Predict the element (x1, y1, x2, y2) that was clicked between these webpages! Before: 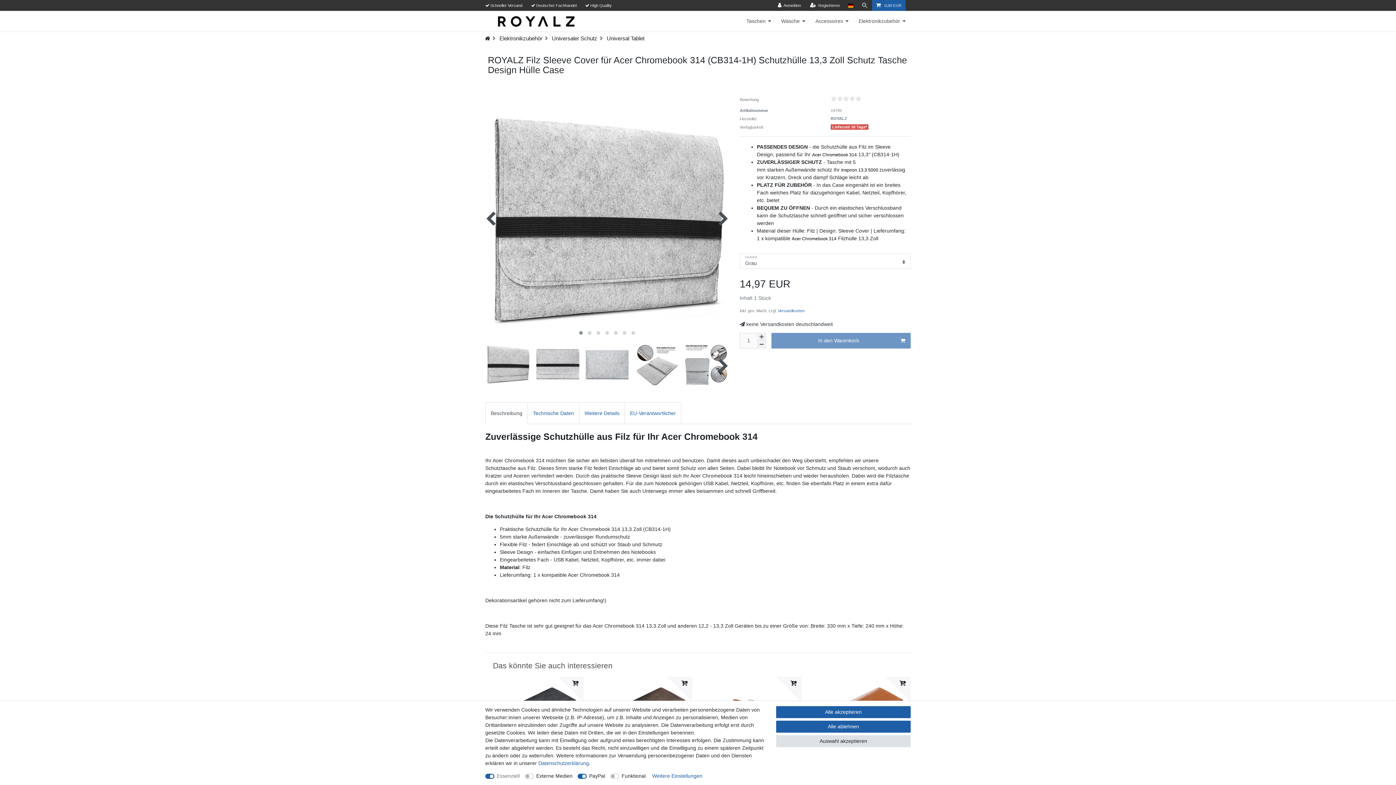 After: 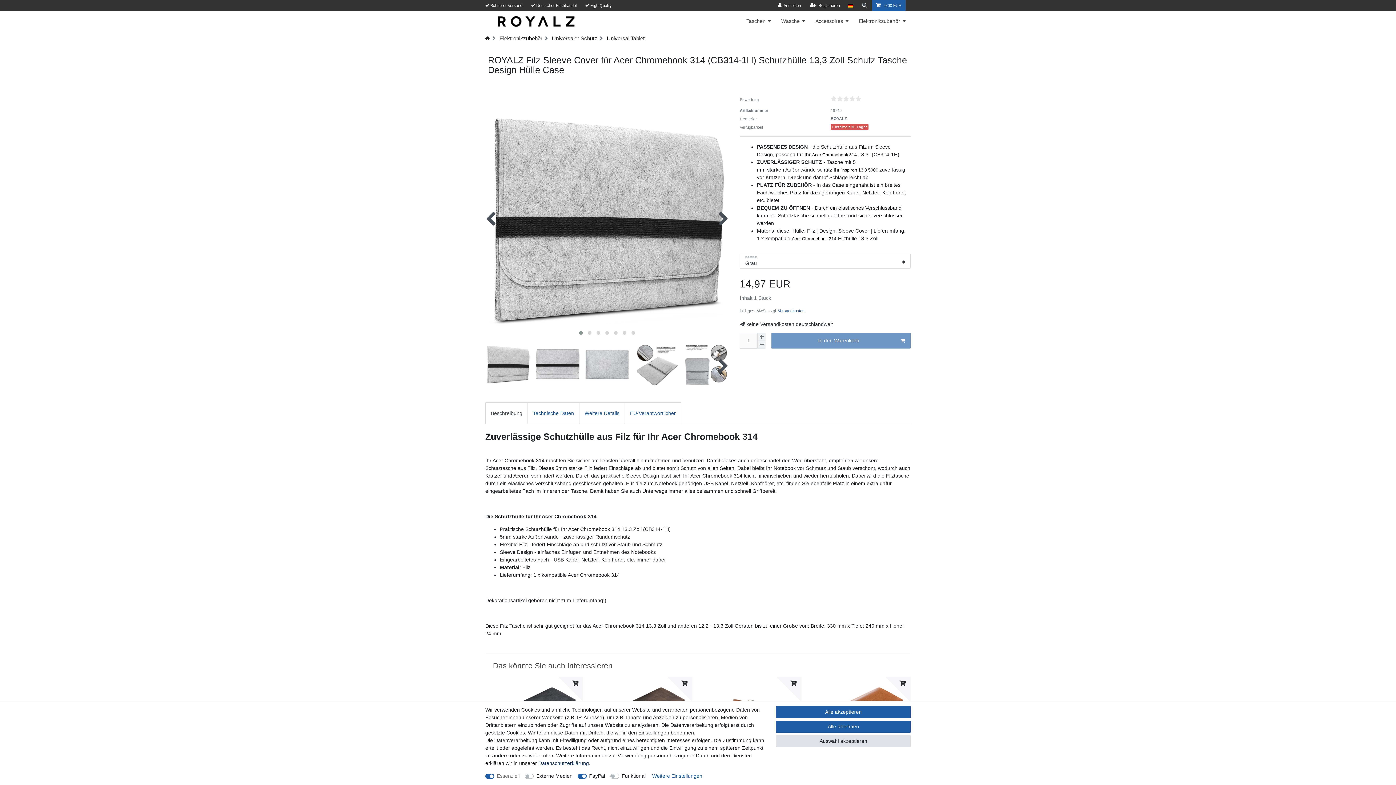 Action: label: Daten­schutz­erklärung bbox: (538, 760, 589, 766)